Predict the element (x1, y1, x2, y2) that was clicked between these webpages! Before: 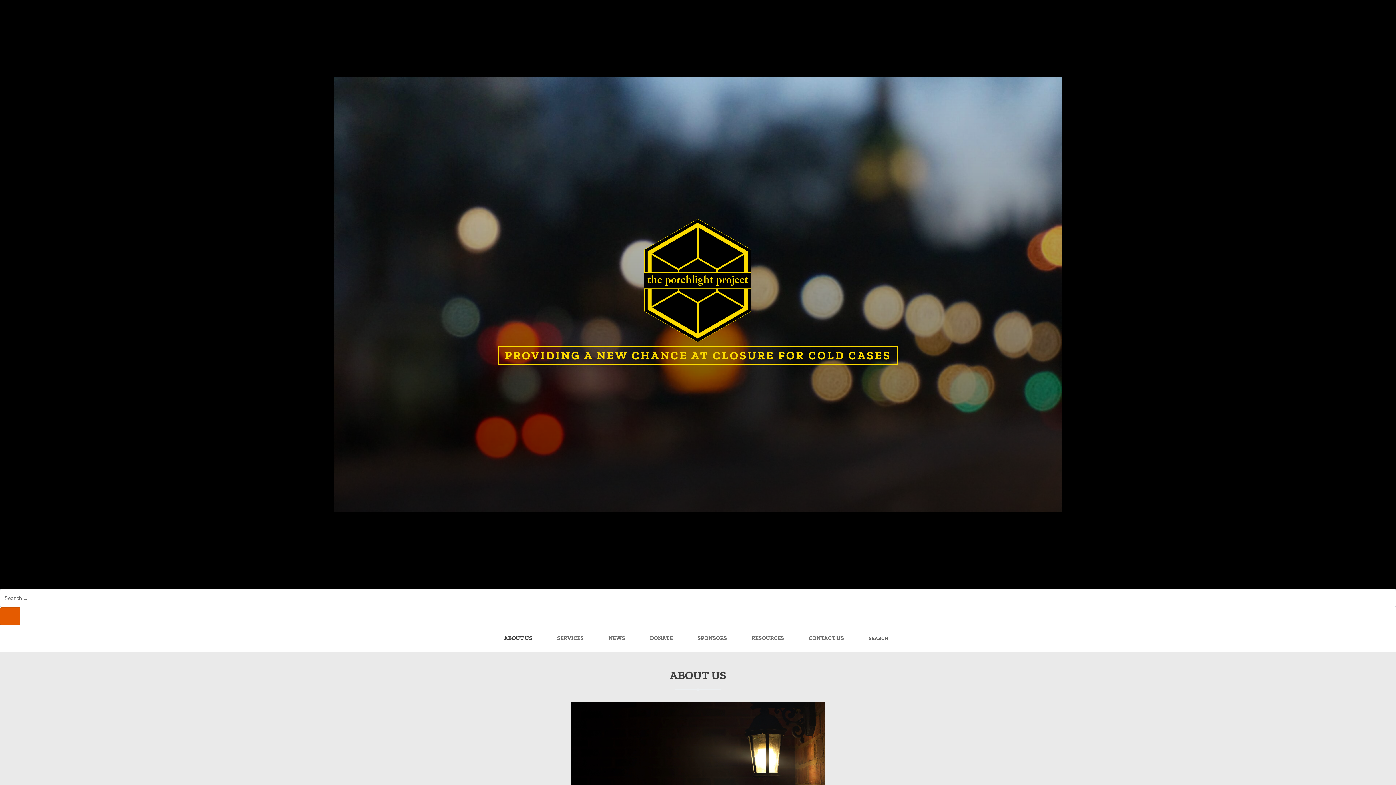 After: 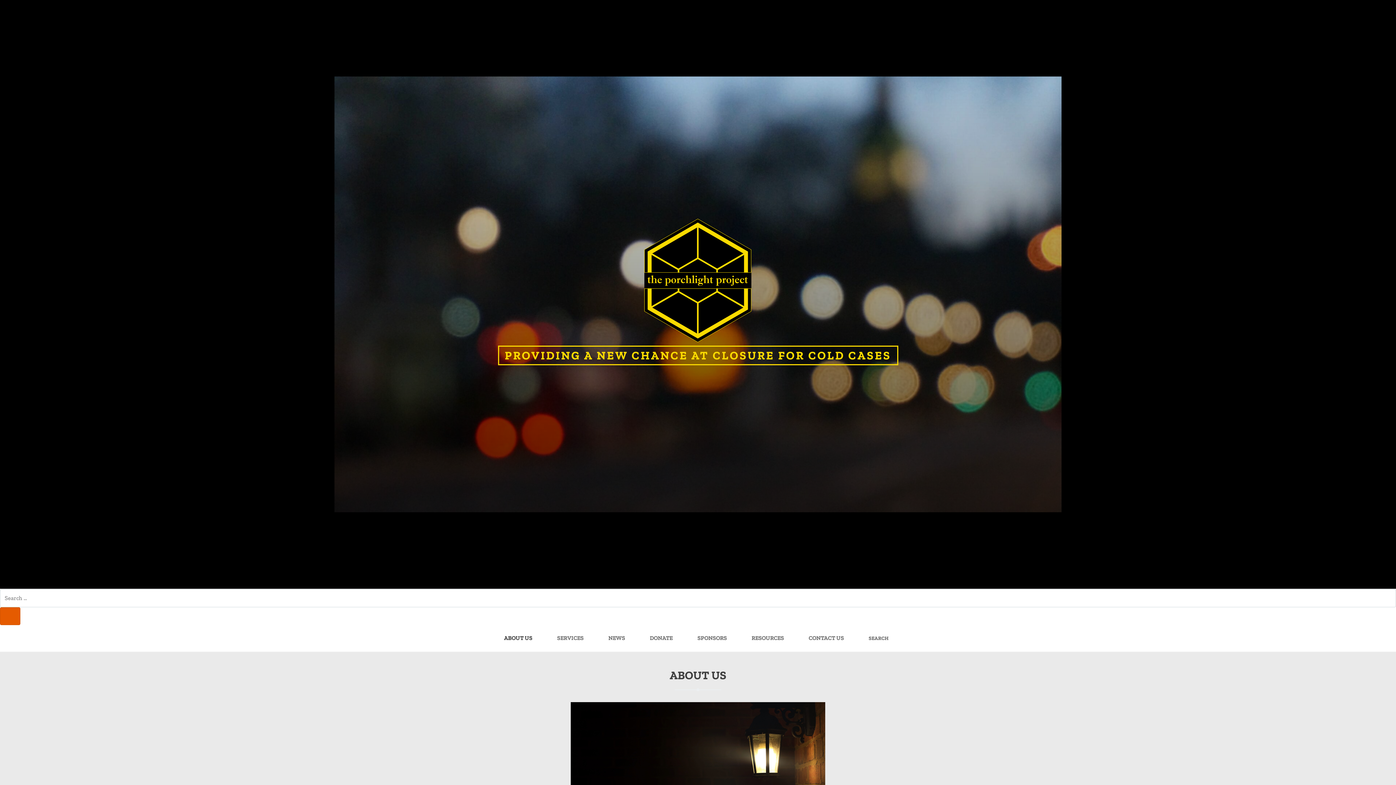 Action: bbox: (492, 625, 544, 651) label: ABOUT US